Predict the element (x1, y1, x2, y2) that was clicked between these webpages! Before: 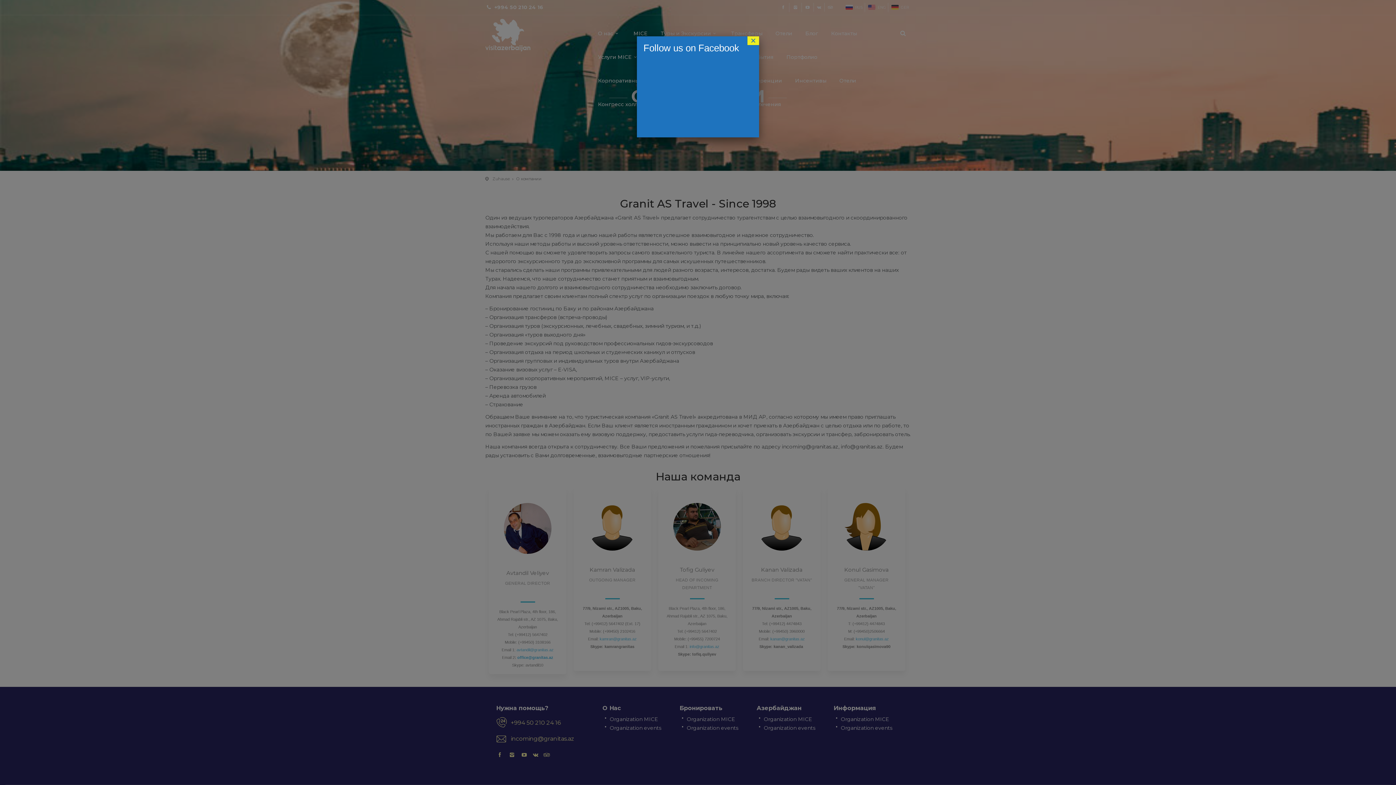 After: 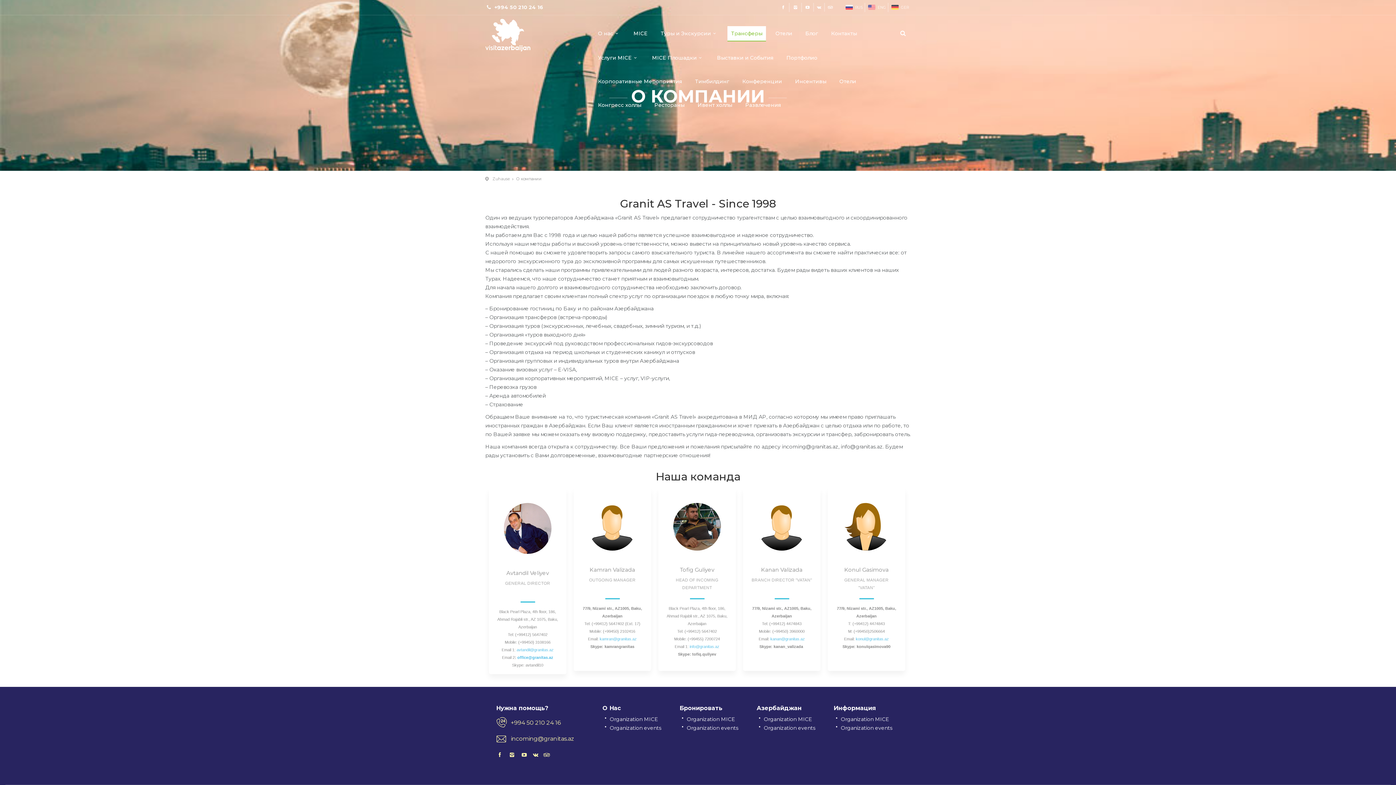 Action: label: Schließen bbox: (747, 36, 759, 45)